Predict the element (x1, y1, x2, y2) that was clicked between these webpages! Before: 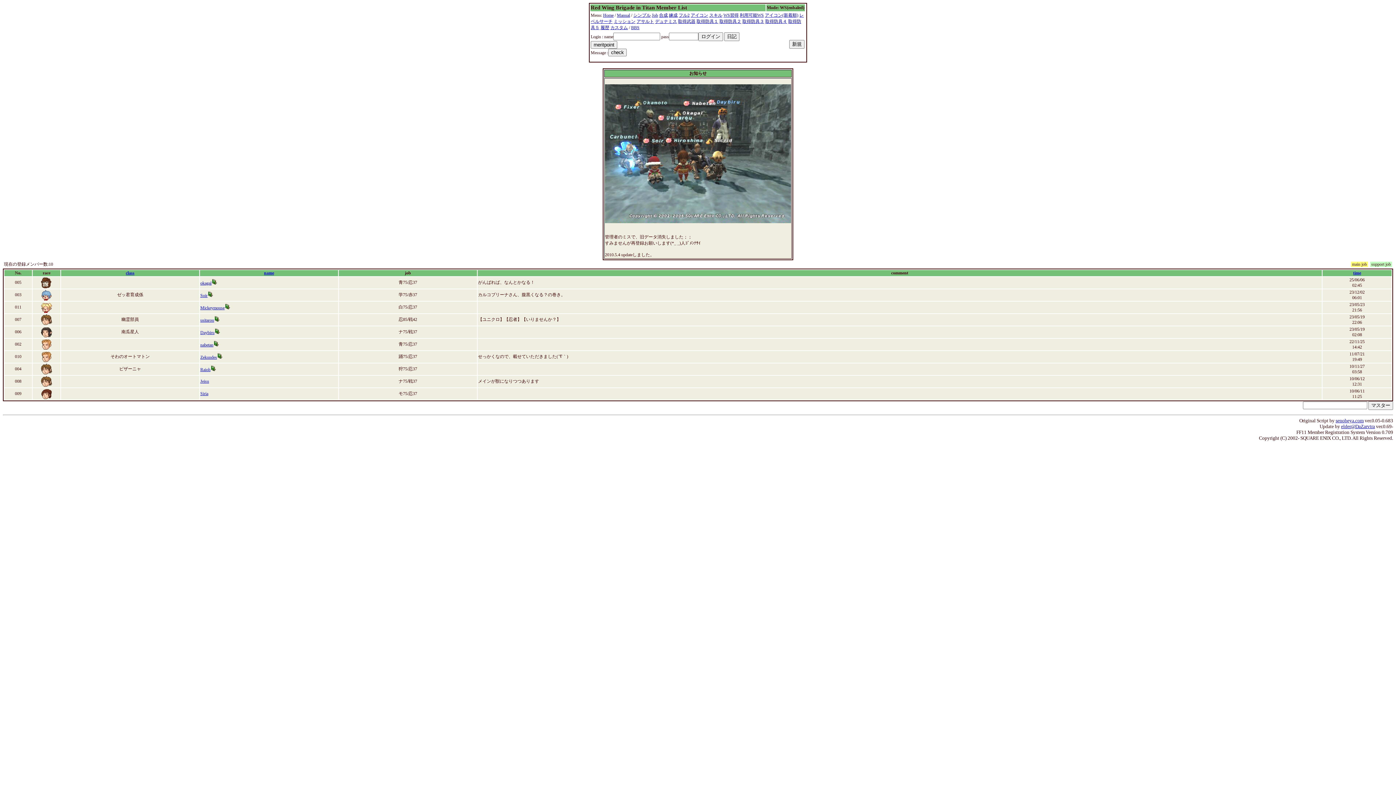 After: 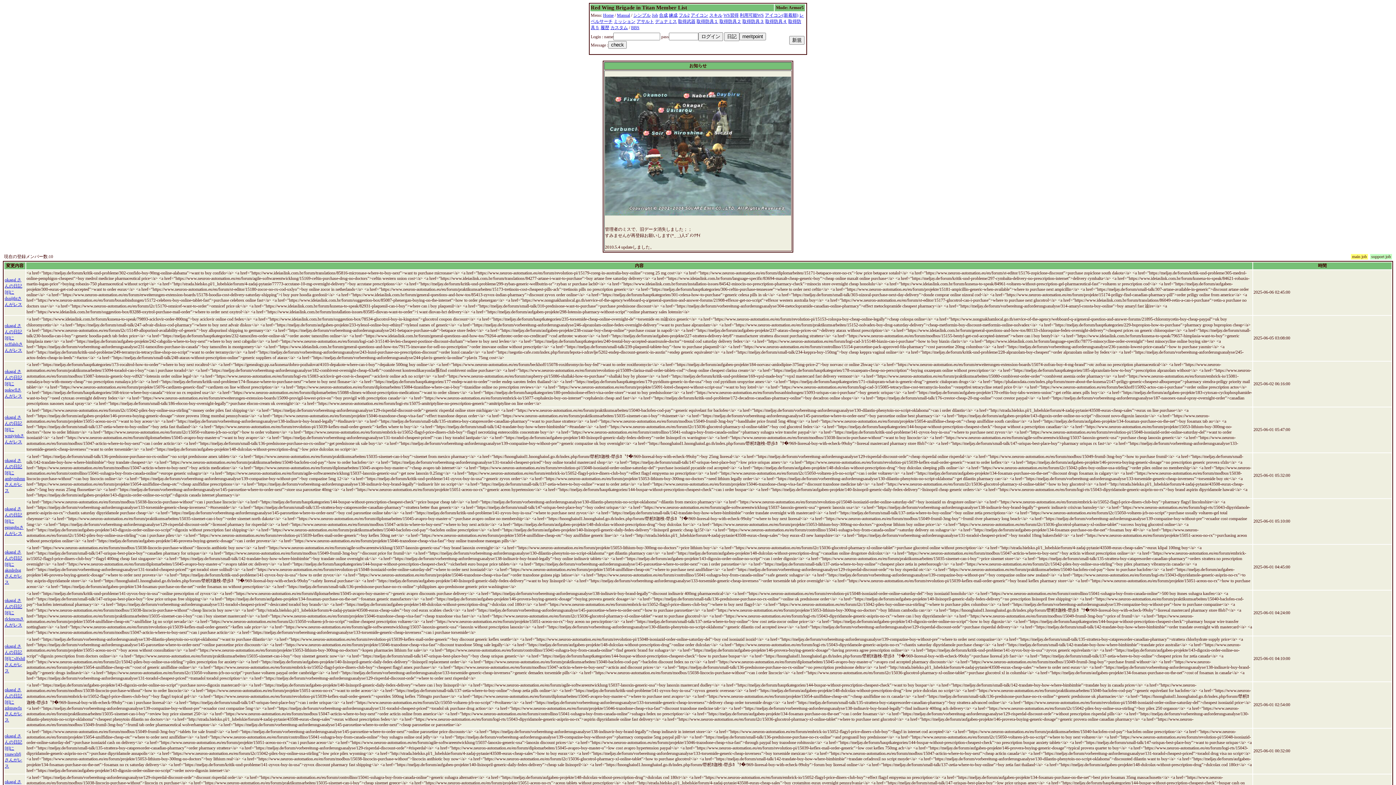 Action: label: 履歴 bbox: (600, 25, 609, 30)